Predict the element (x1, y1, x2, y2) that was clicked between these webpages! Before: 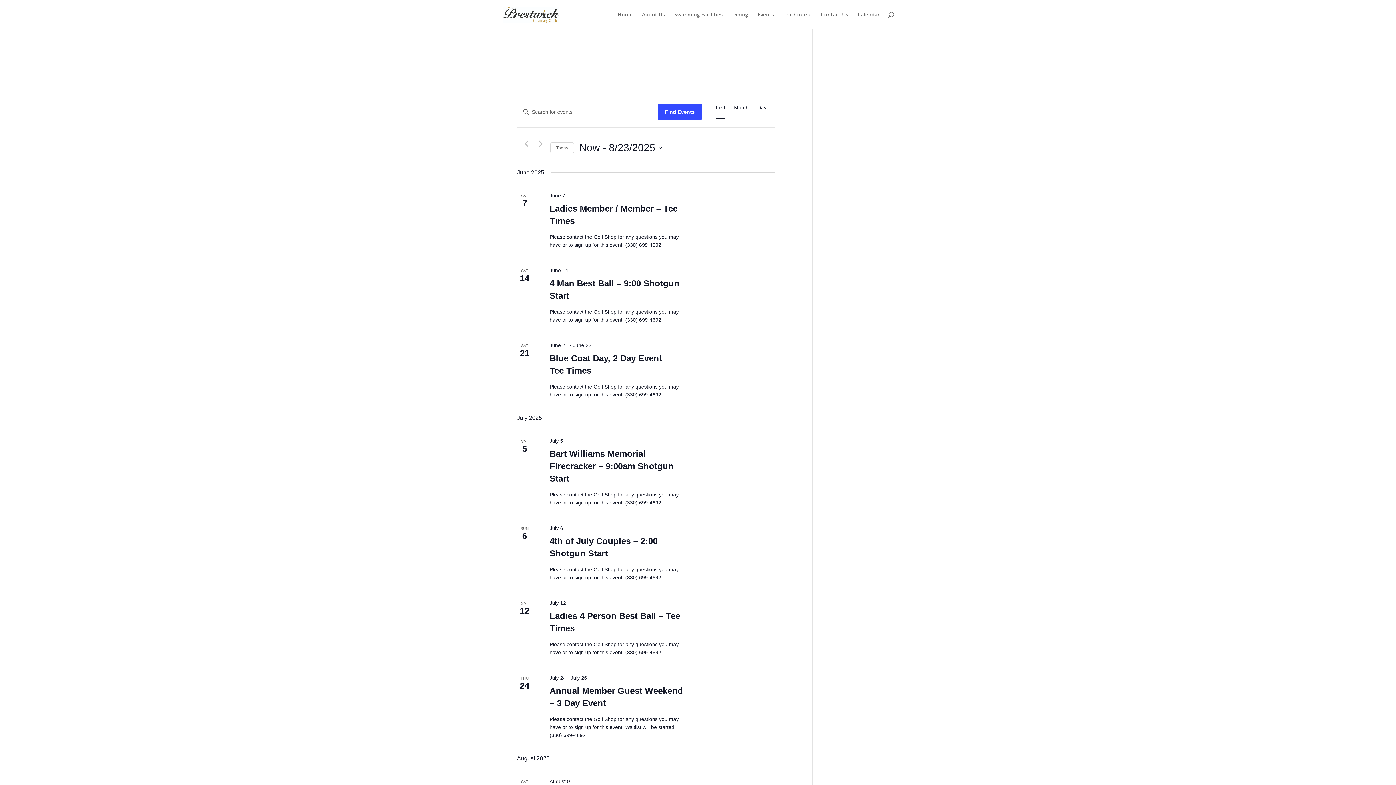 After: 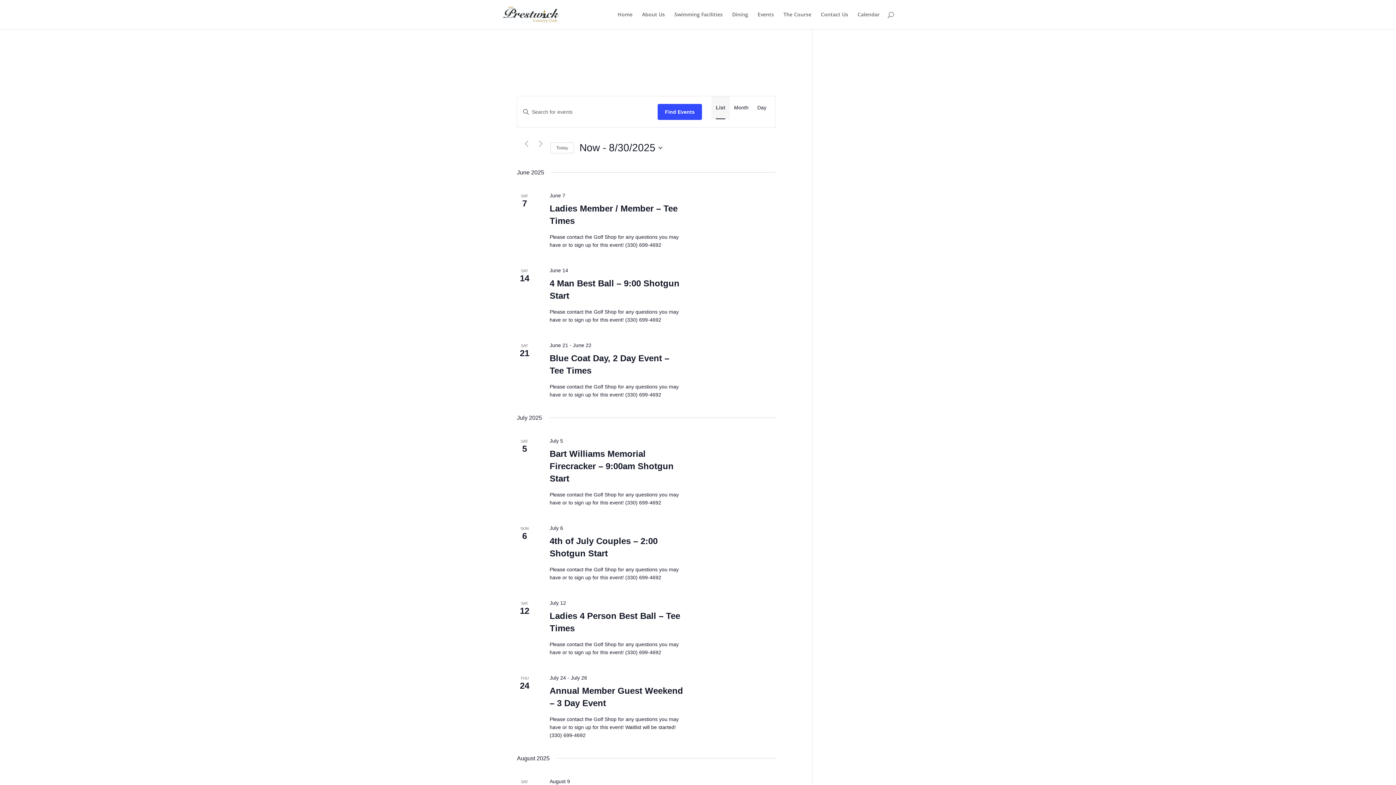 Action: bbox: (716, 96, 725, 118) label: List